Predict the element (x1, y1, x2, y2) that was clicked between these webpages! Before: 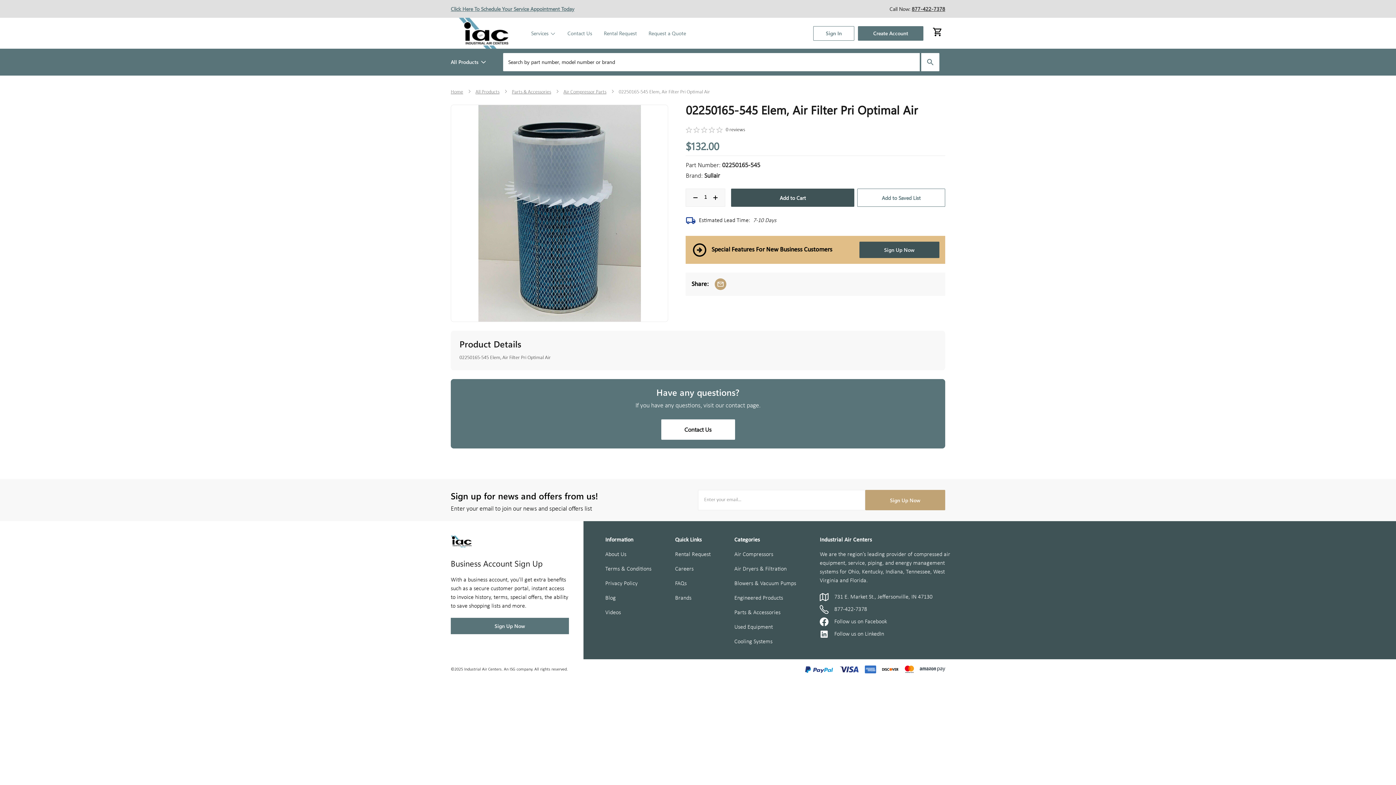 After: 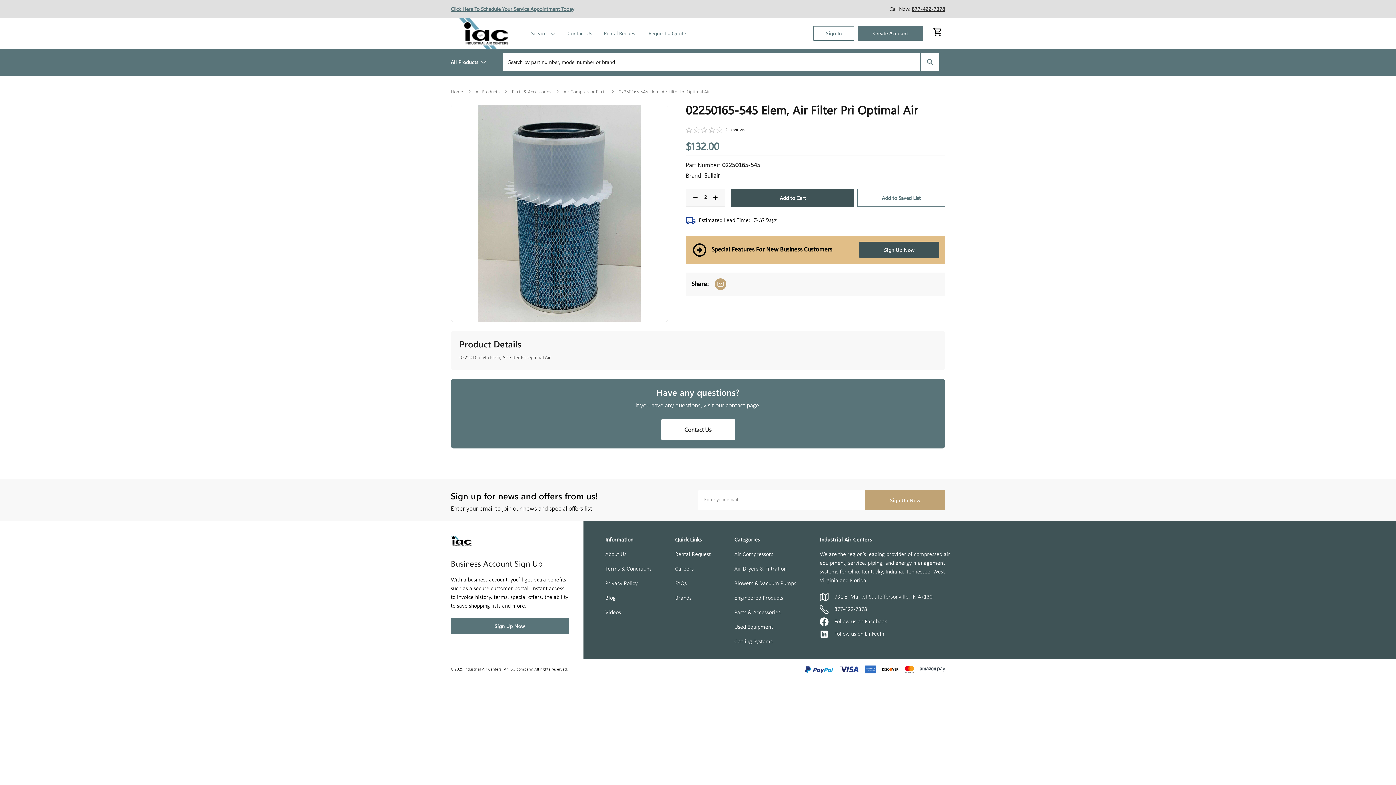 Action: label: Increase Quantity of 02250165-545 Elem, Air Filter Pri Optimal Air bbox: (712, 189, 719, 206)